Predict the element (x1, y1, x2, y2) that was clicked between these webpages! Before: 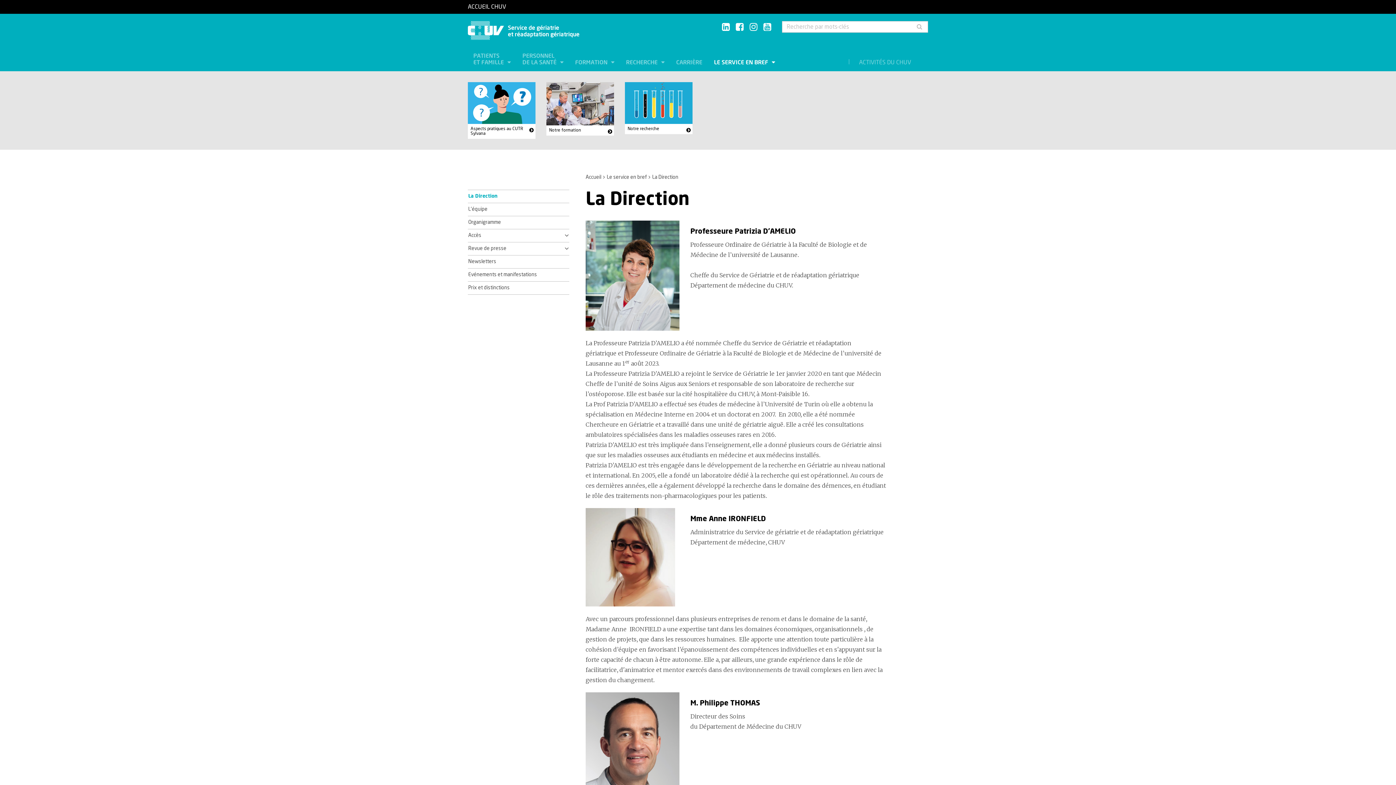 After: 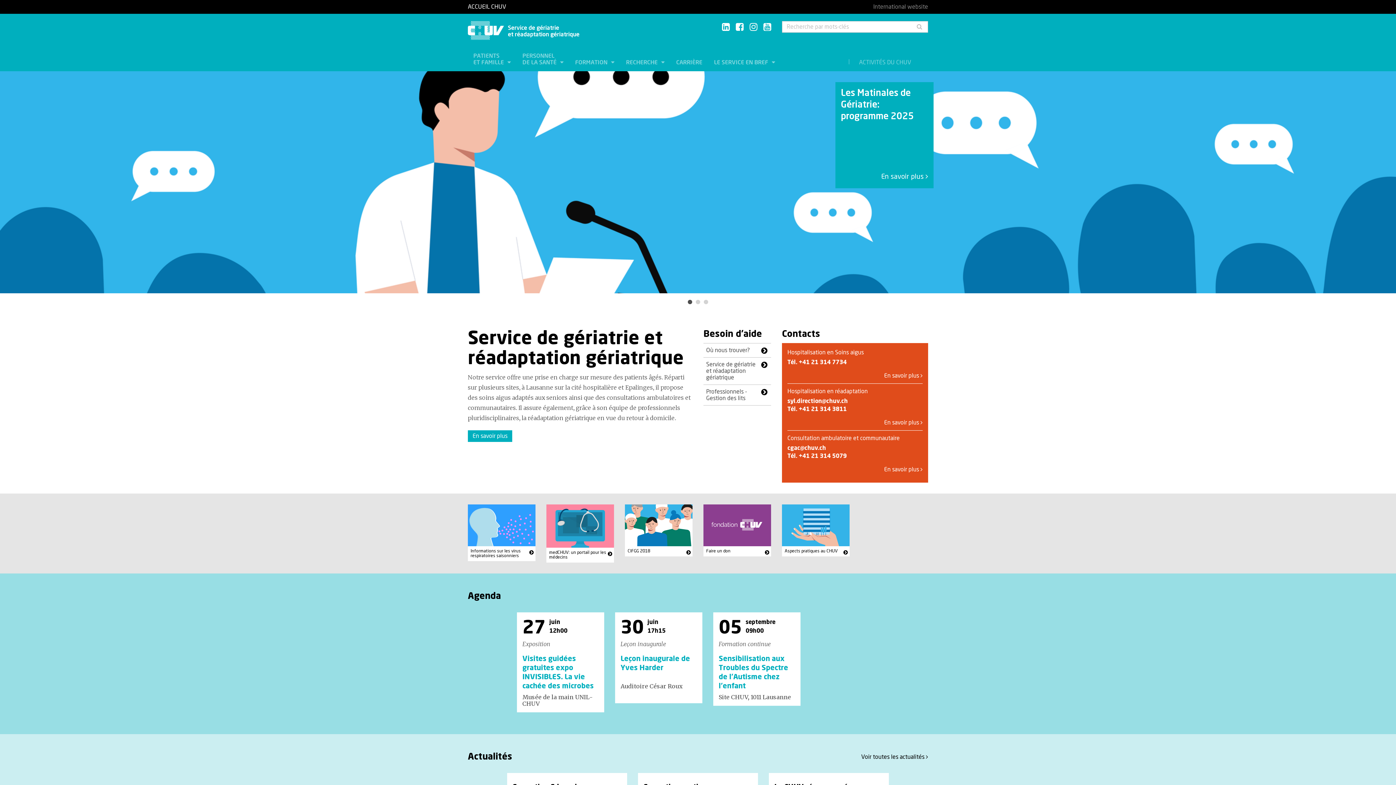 Action: bbox: (585, 174, 601, 179) label: Accueil